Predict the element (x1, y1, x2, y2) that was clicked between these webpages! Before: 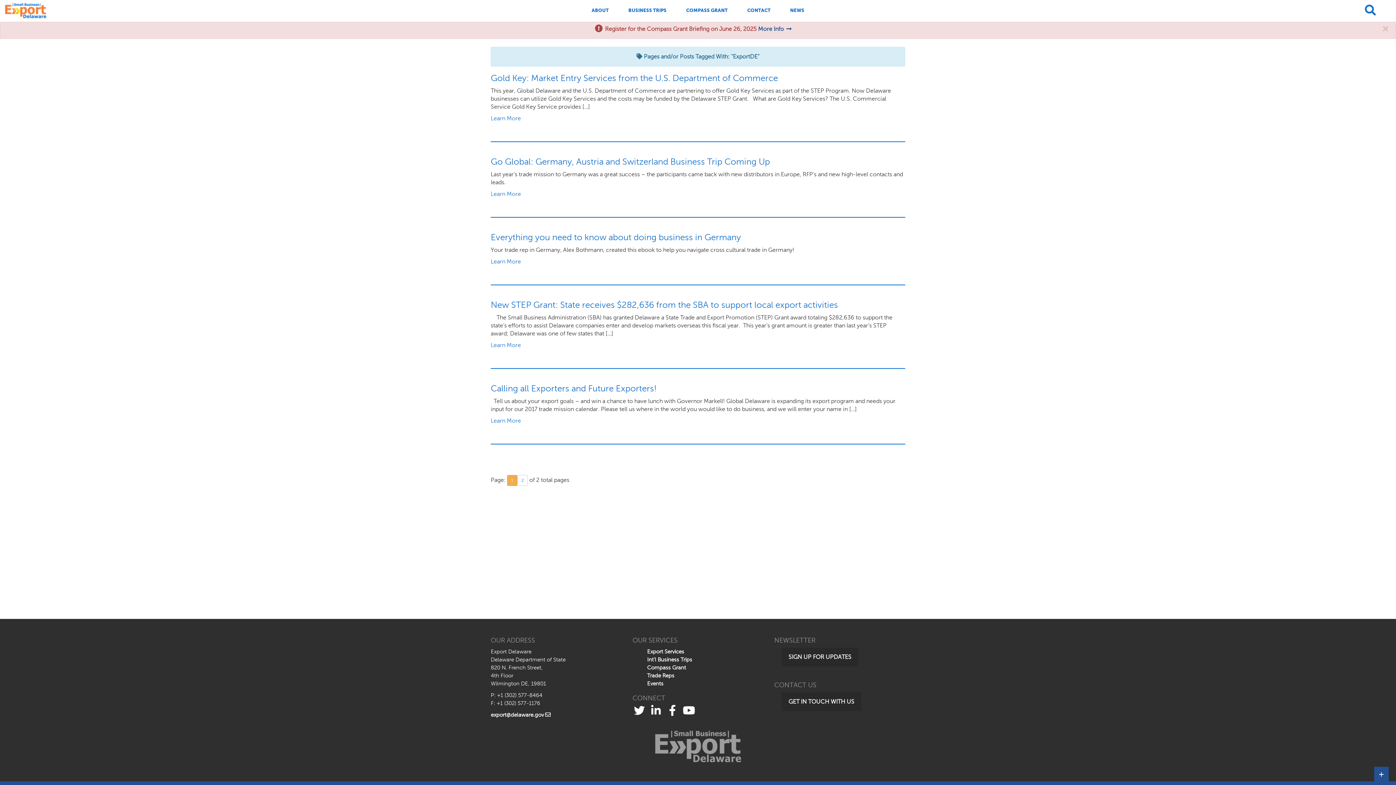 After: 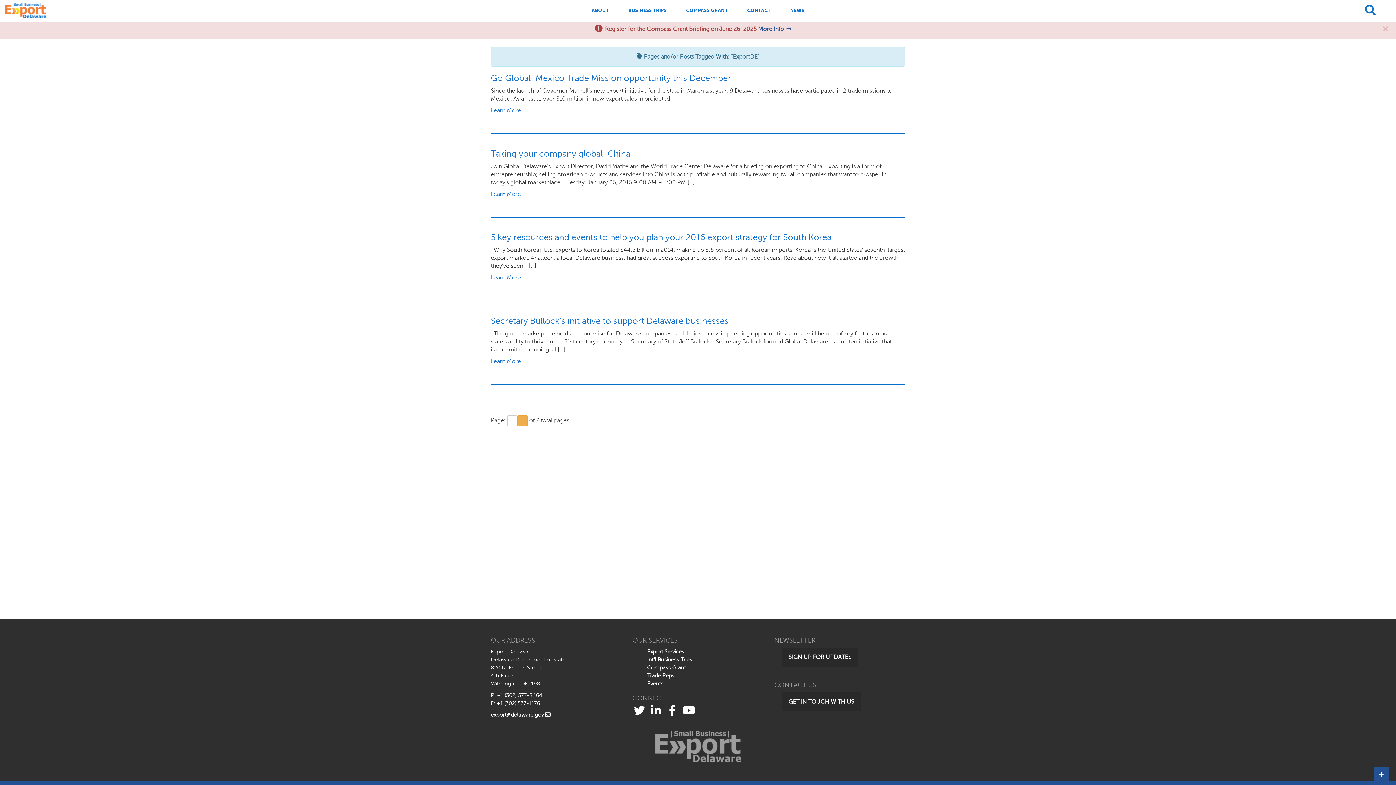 Action: label: 2 bbox: (517, 475, 528, 486)